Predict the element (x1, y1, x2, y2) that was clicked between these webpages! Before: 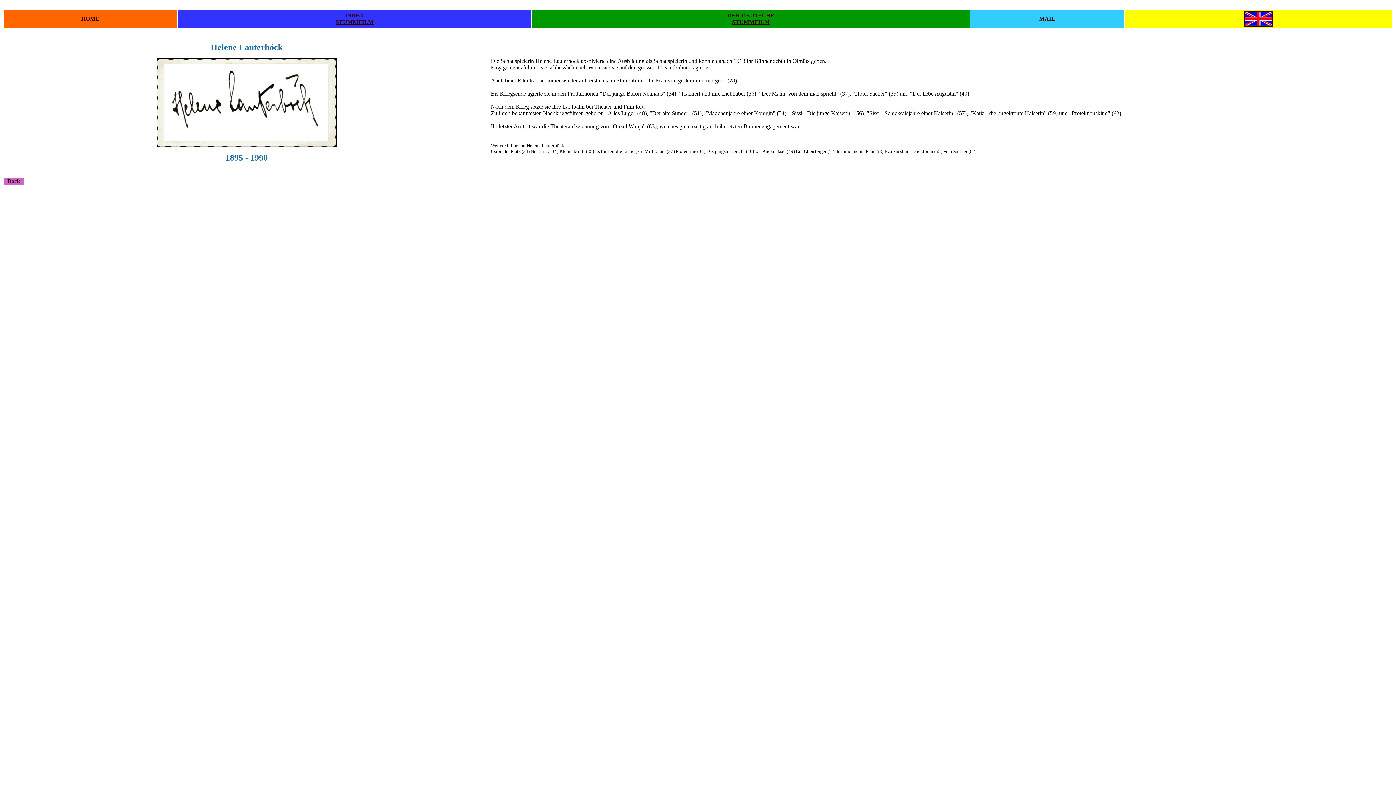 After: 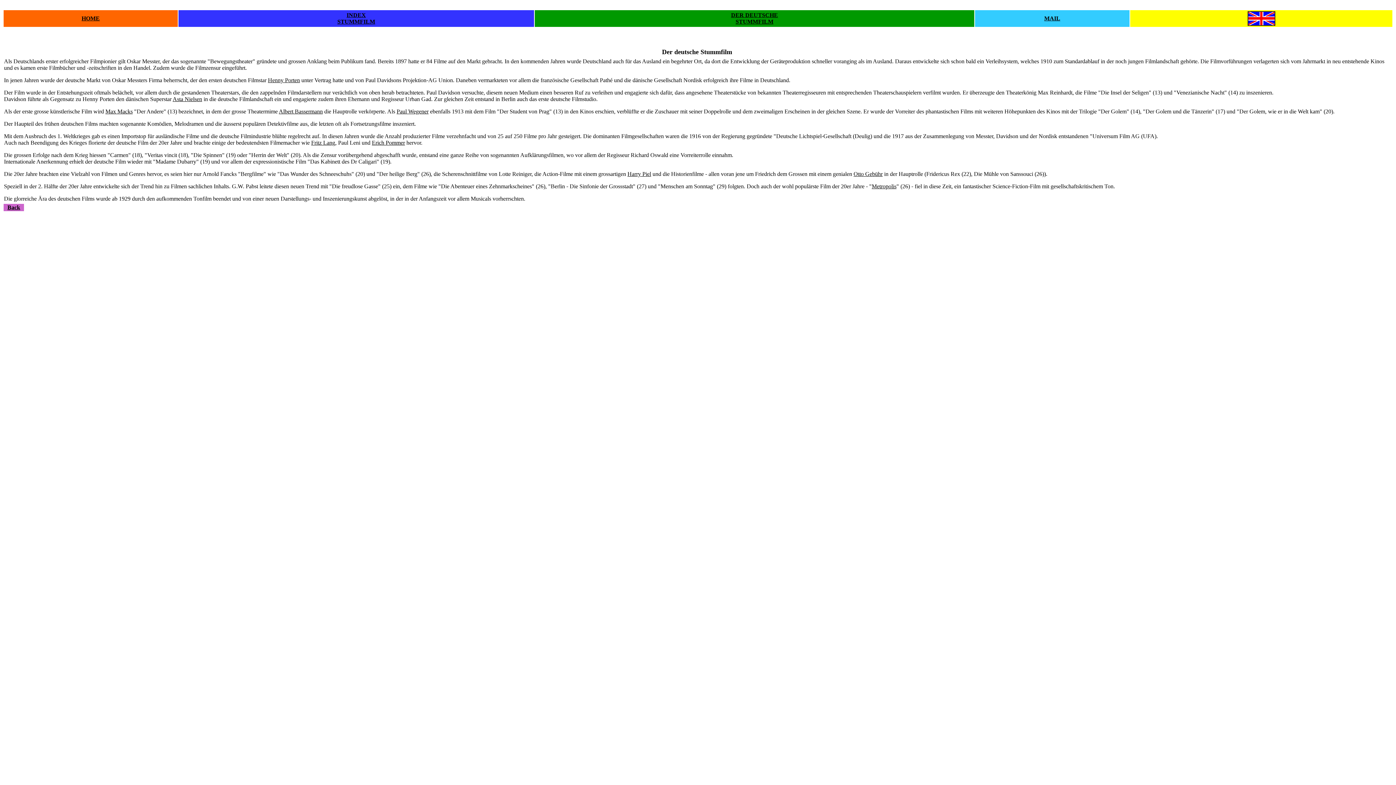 Action: bbox: (727, 12, 774, 18) label: DER DEUTSCHE